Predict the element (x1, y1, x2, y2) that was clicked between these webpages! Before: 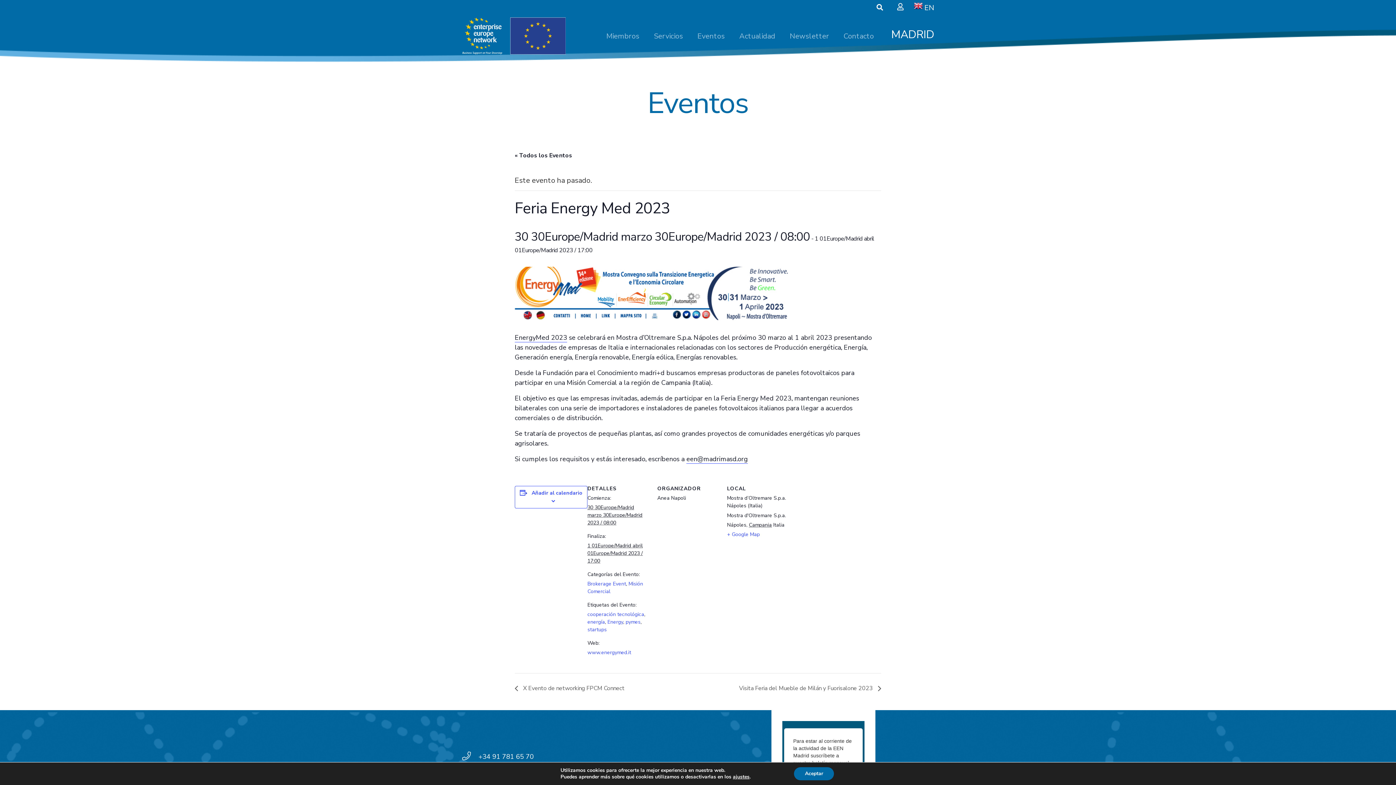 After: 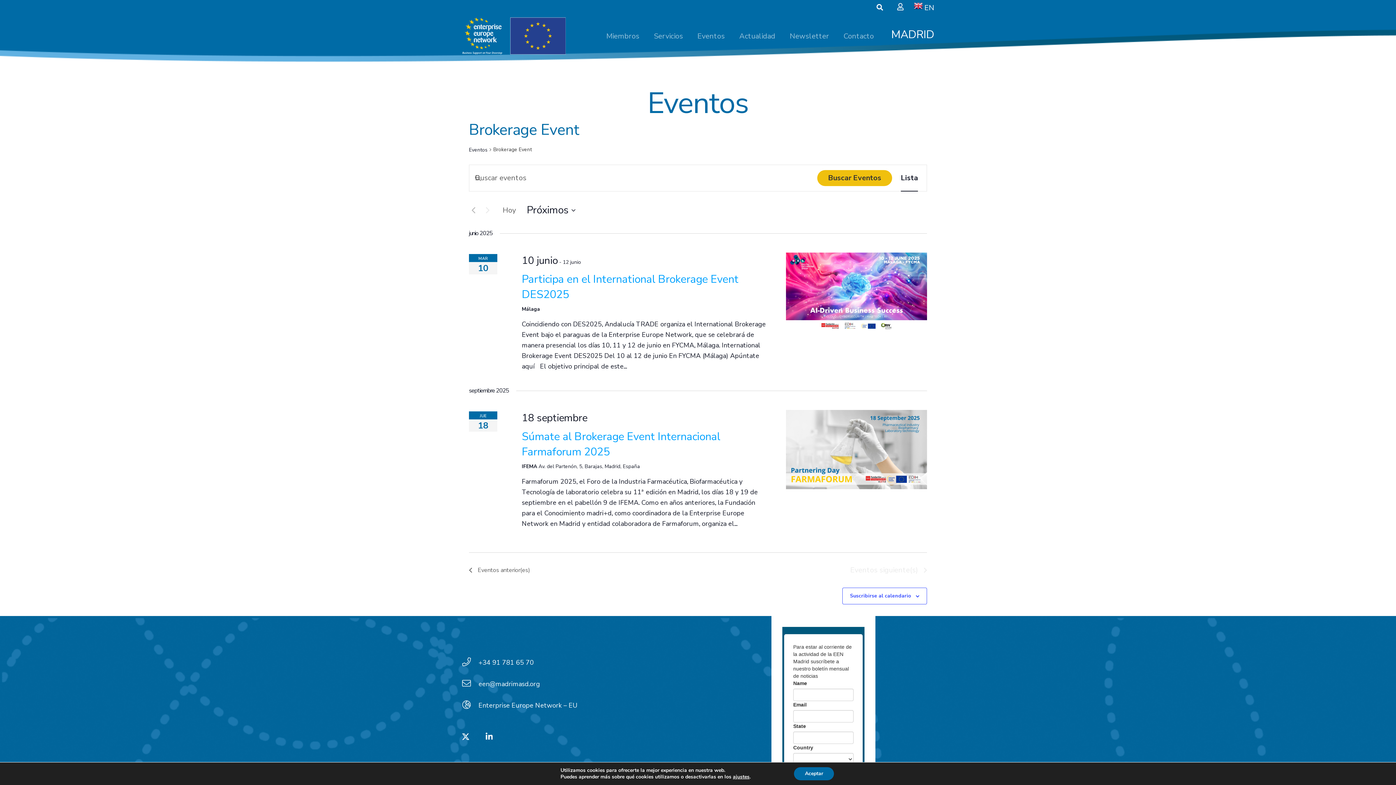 Action: label: Brokerage Event bbox: (587, 580, 626, 587)